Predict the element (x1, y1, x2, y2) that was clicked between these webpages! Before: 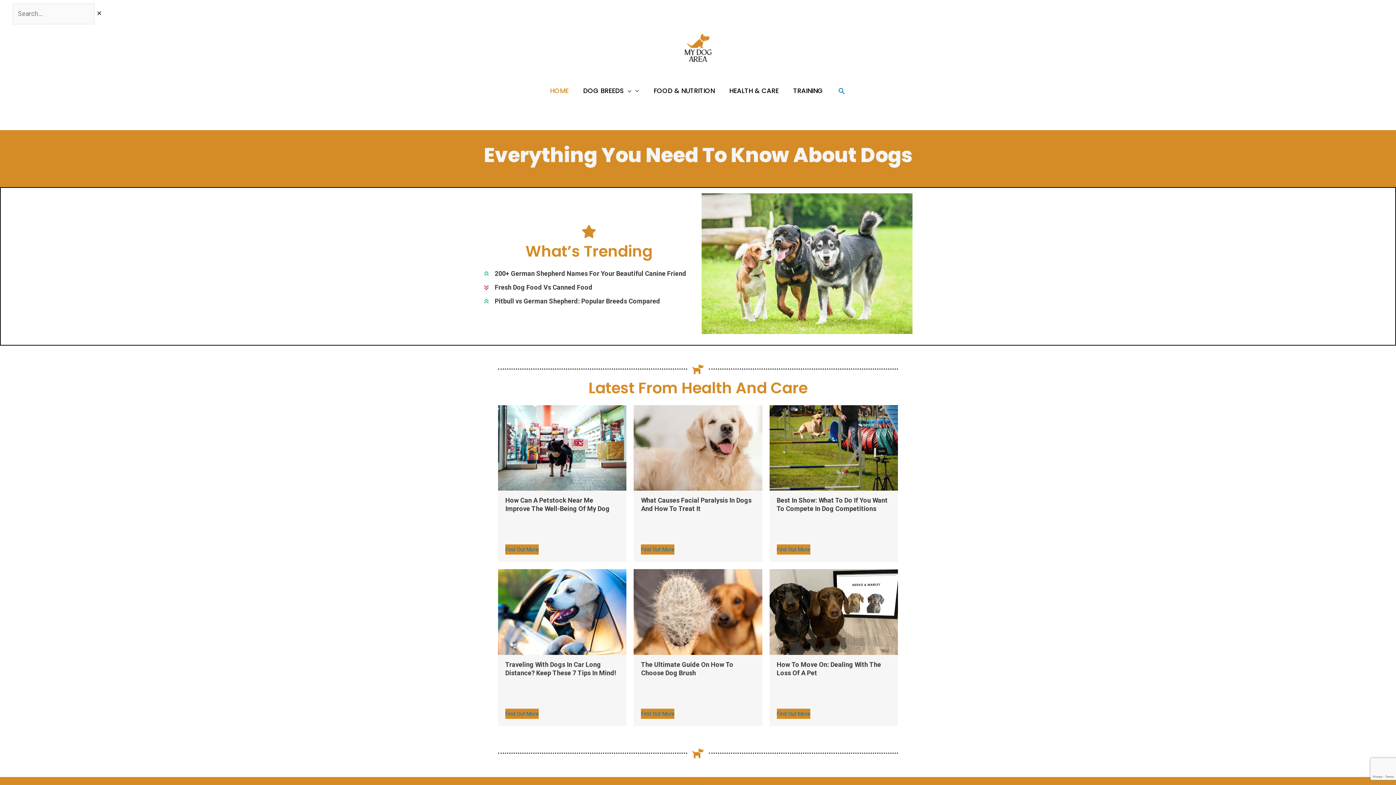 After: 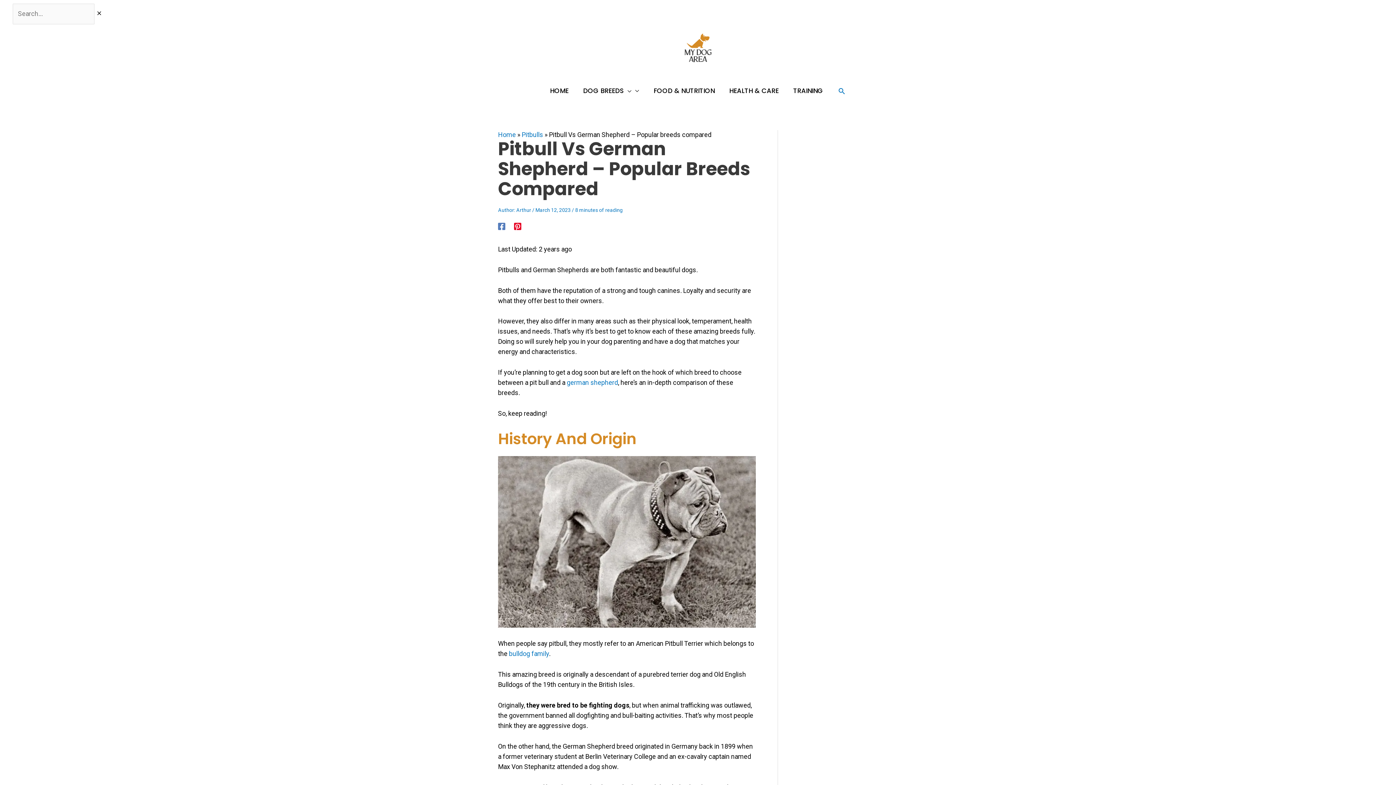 Action: label: Pitbull vs German Shepherd: Popular Breeds Compared bbox: (483, 296, 660, 306)